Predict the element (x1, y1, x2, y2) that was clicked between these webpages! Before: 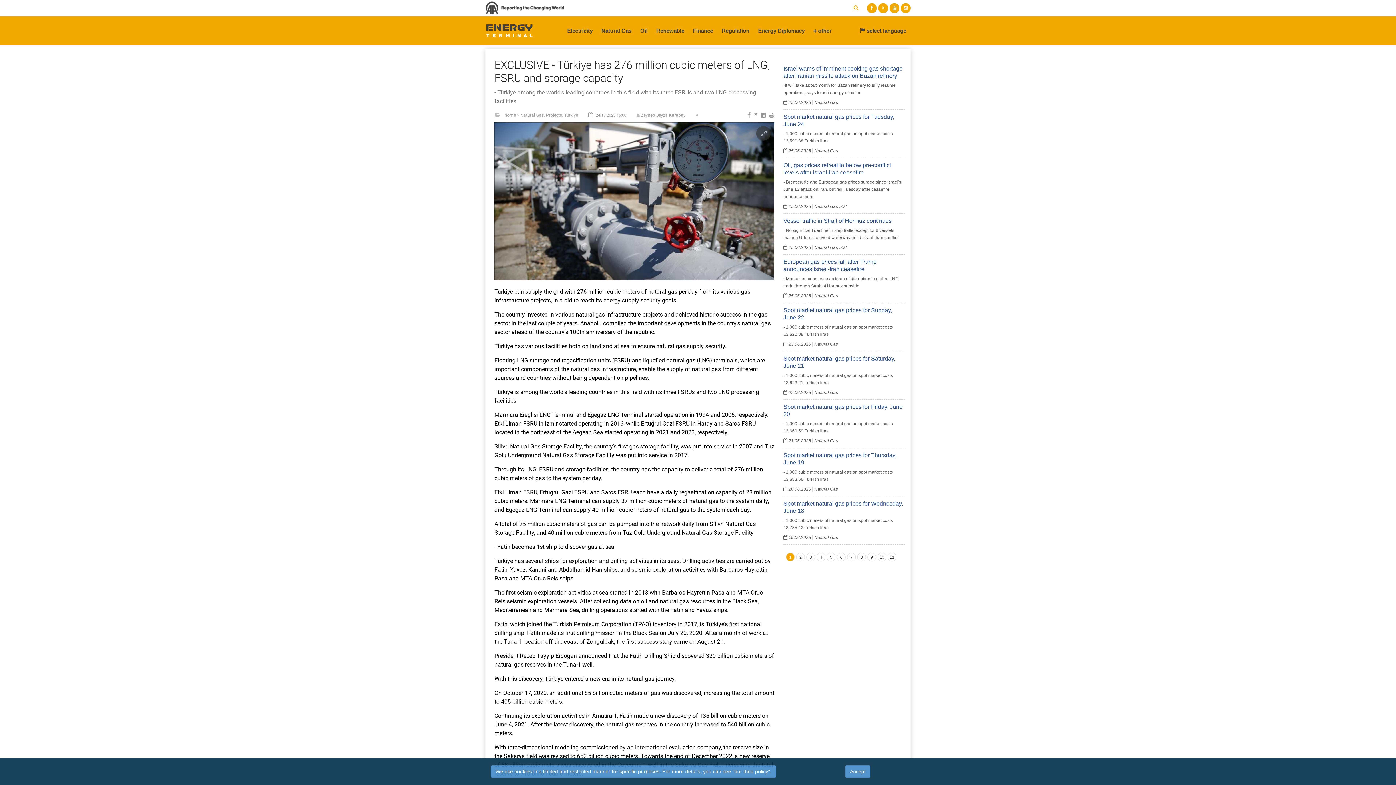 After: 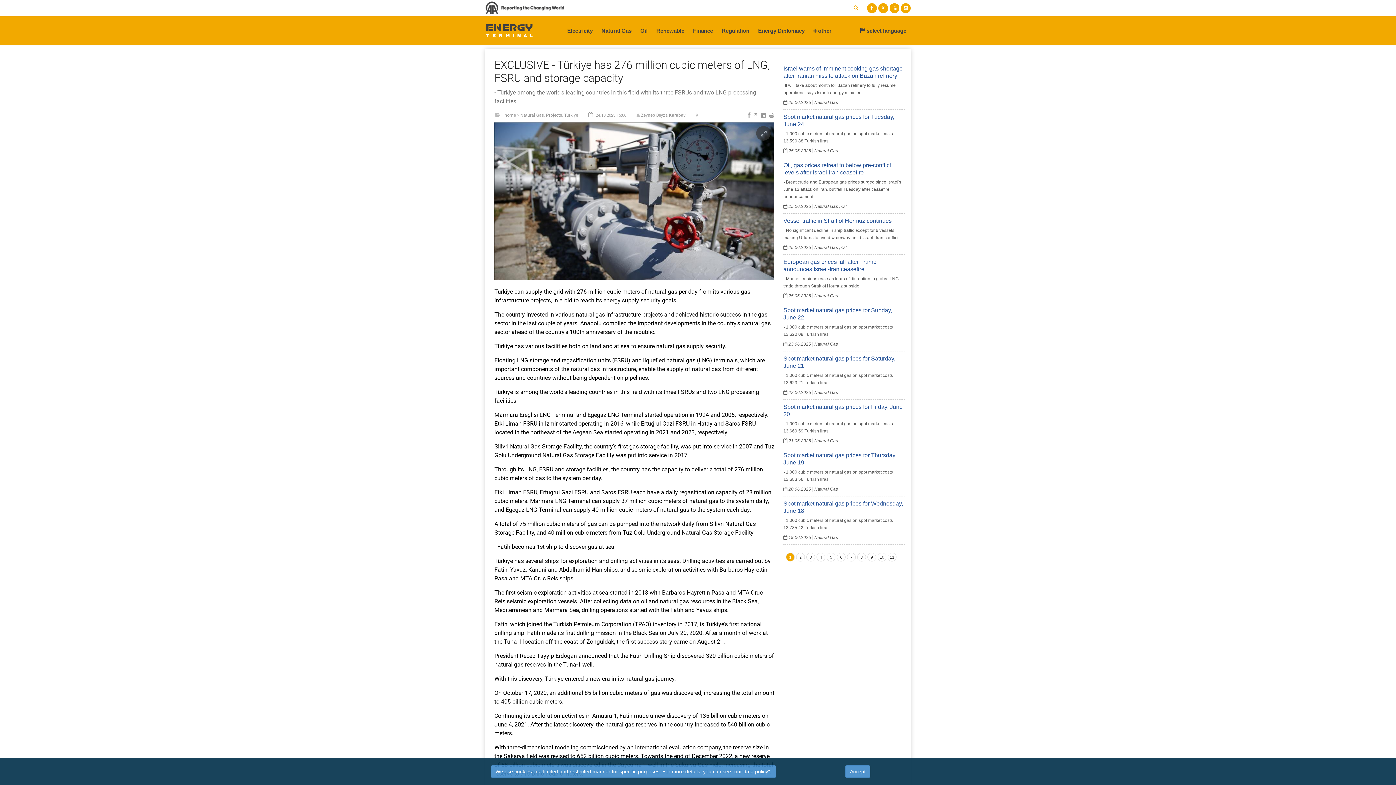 Action: label:   bbox: (753, 112, 761, 117)